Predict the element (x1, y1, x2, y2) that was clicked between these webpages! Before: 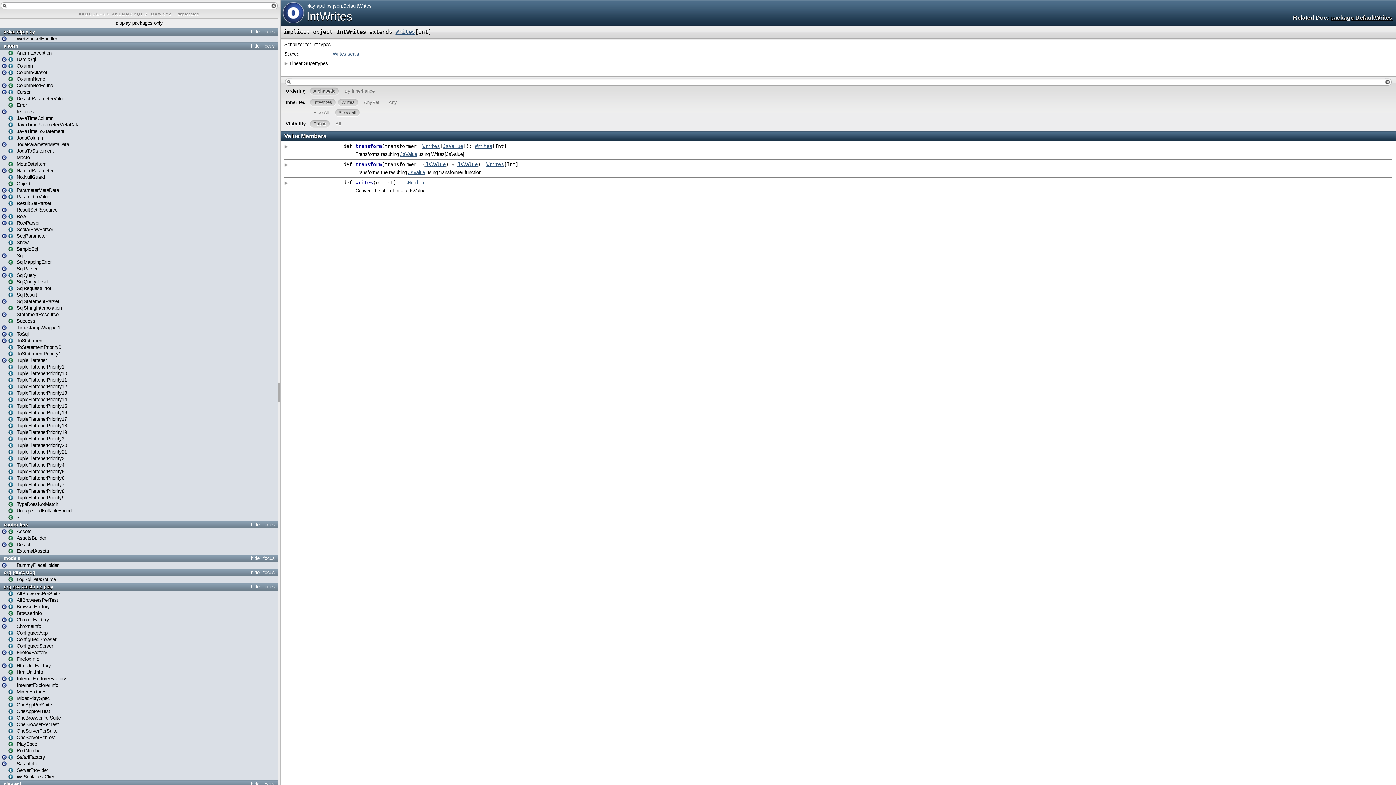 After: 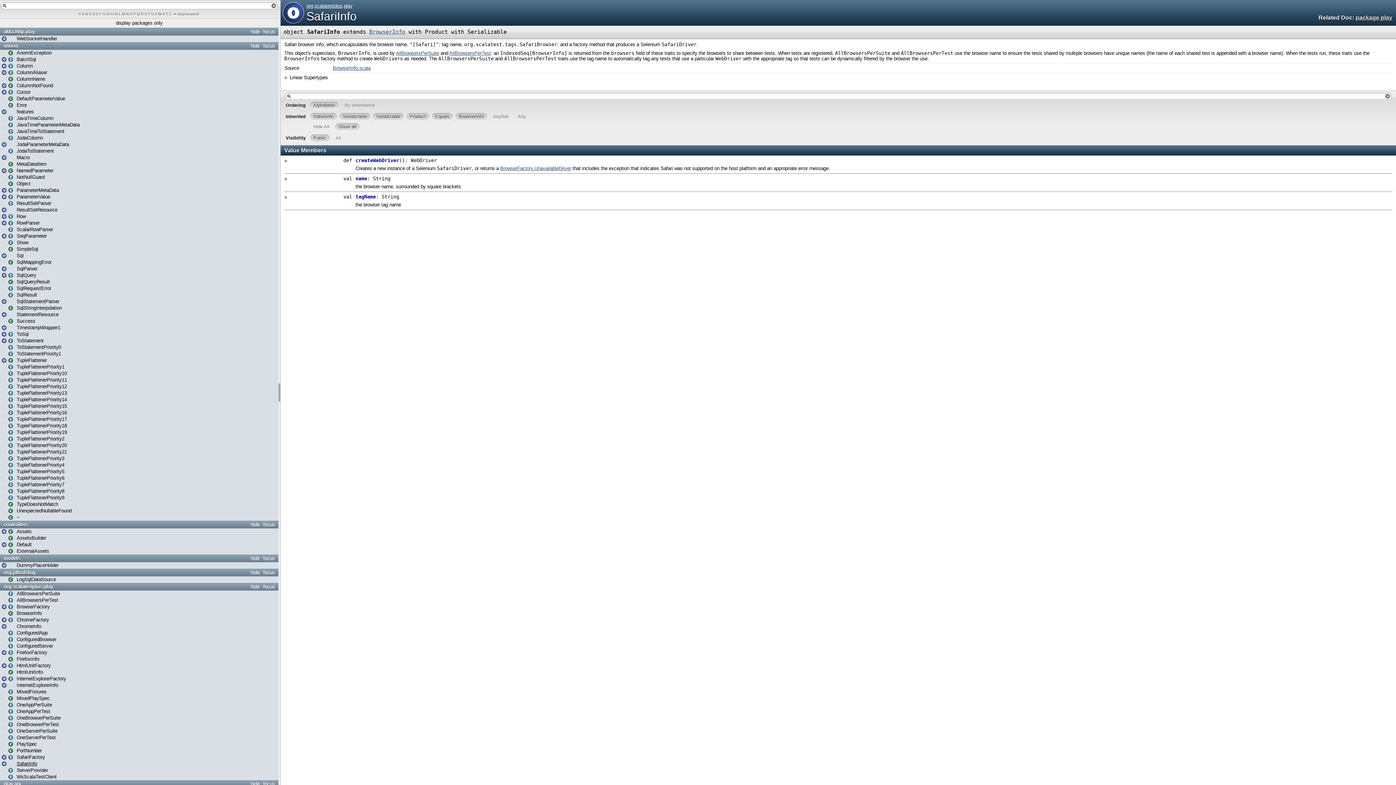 Action: bbox: (1, 761, 37, 766) label: SafariInfo